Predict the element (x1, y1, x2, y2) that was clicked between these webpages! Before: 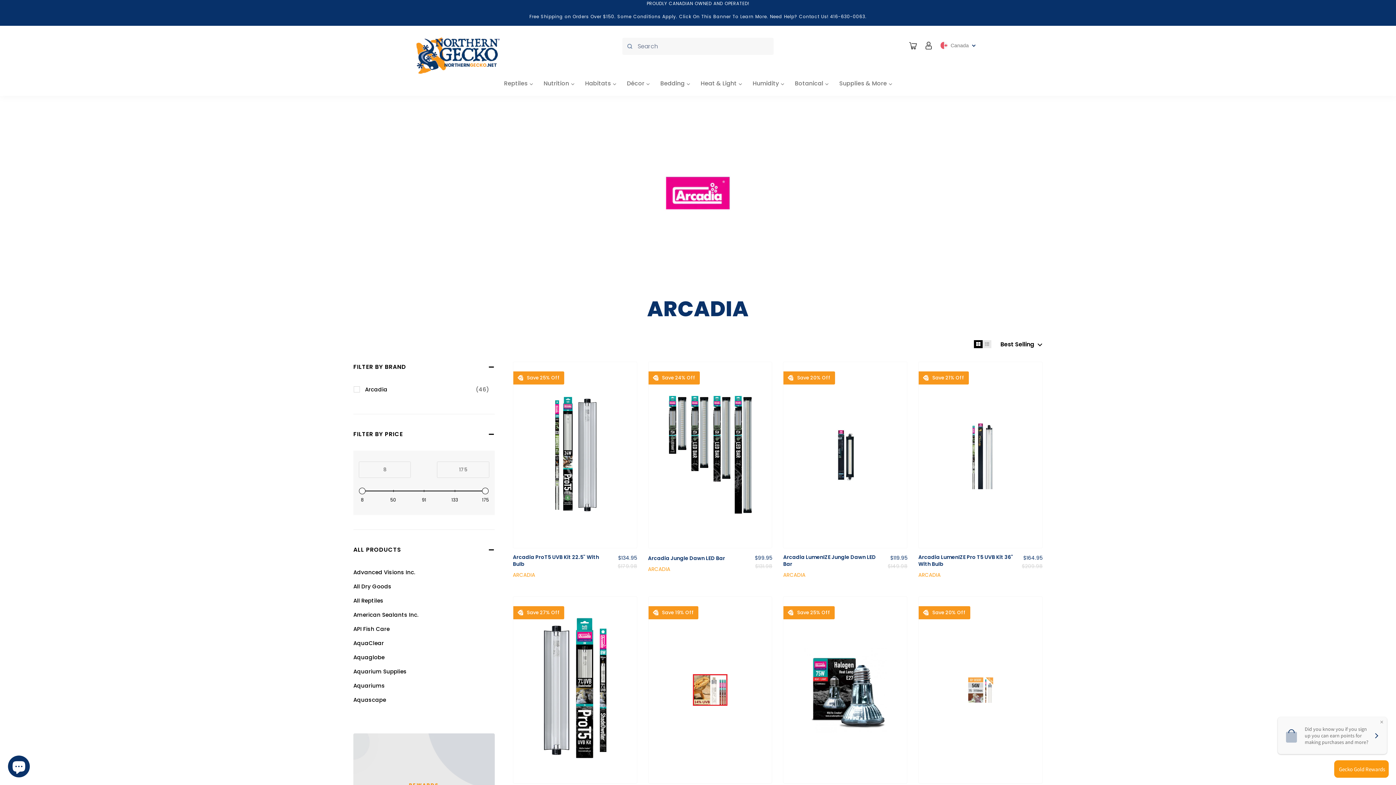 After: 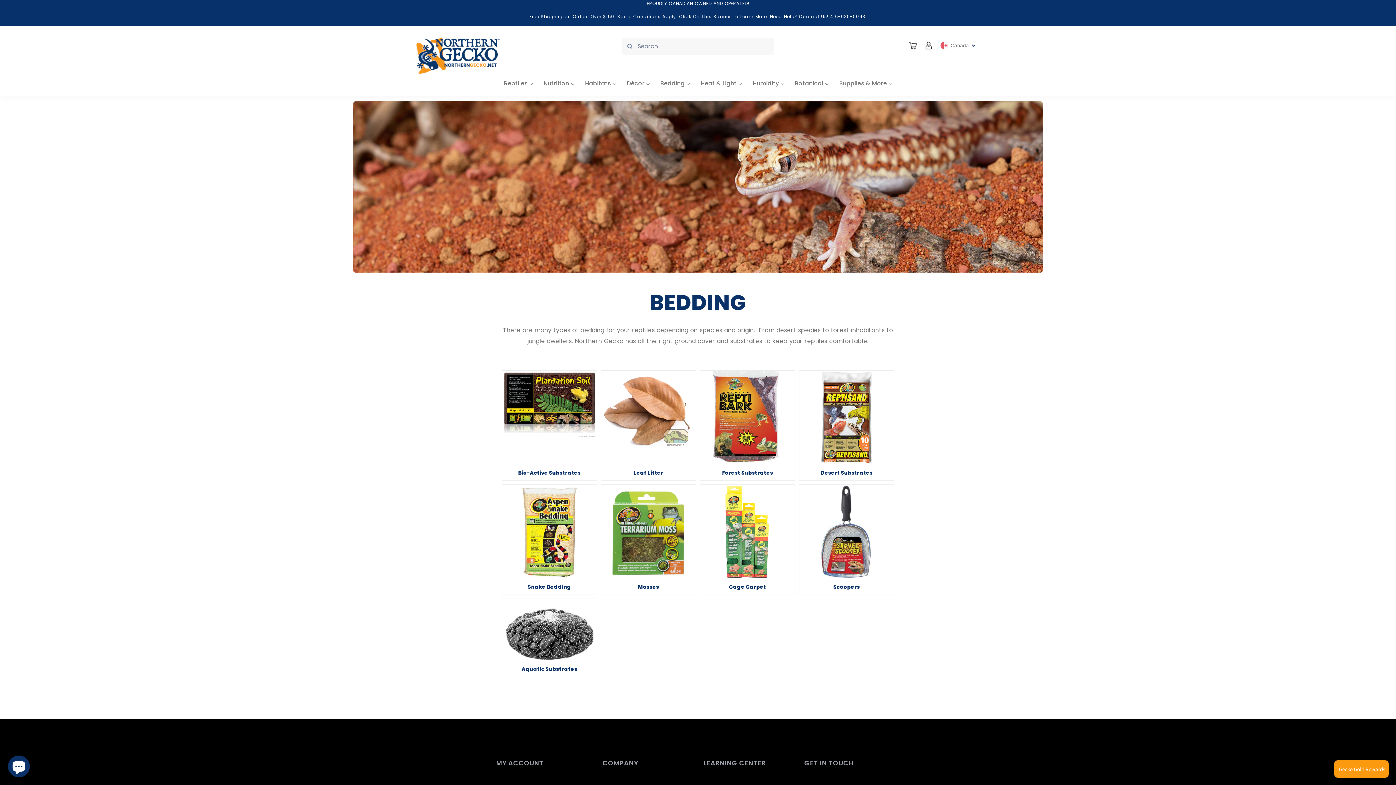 Action: bbox: (655, 80, 695, 96) label: Bedding